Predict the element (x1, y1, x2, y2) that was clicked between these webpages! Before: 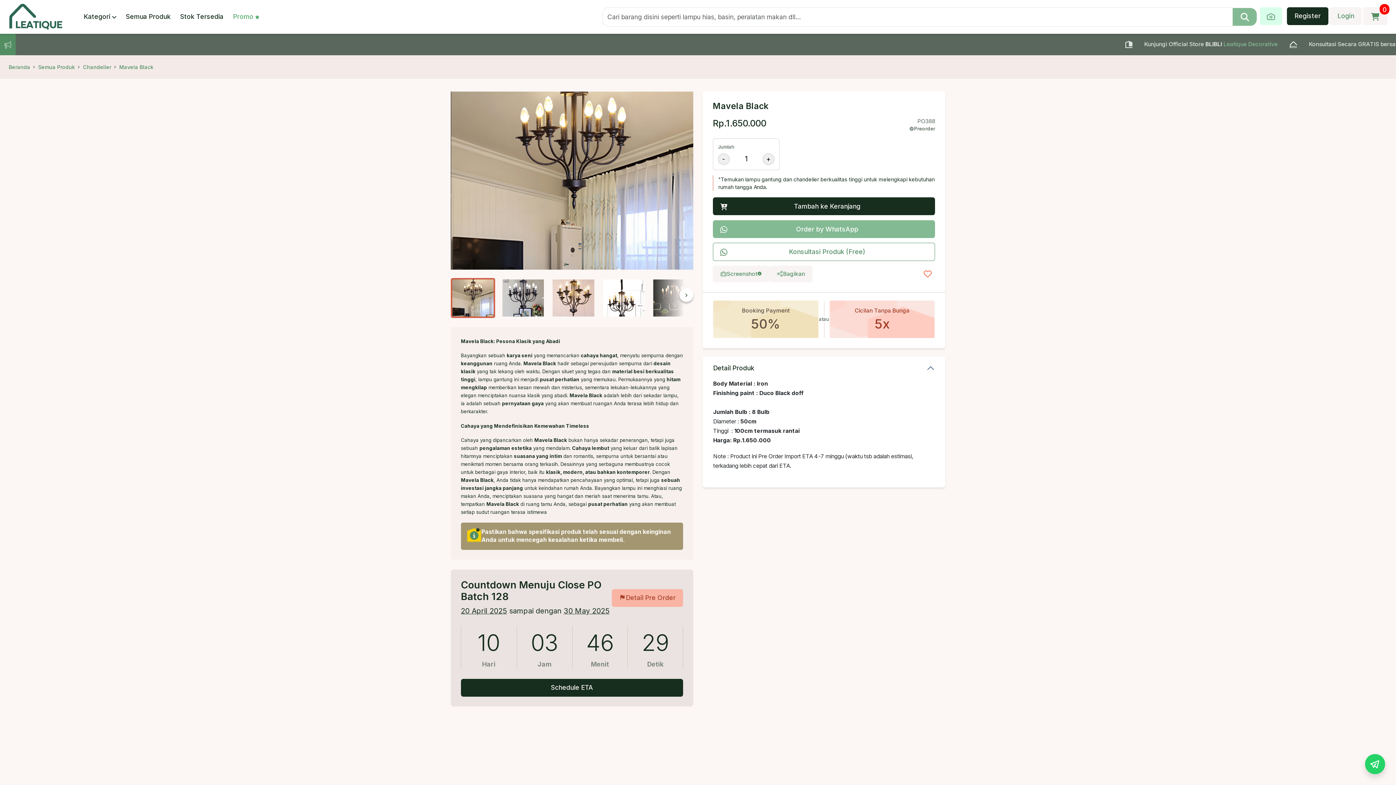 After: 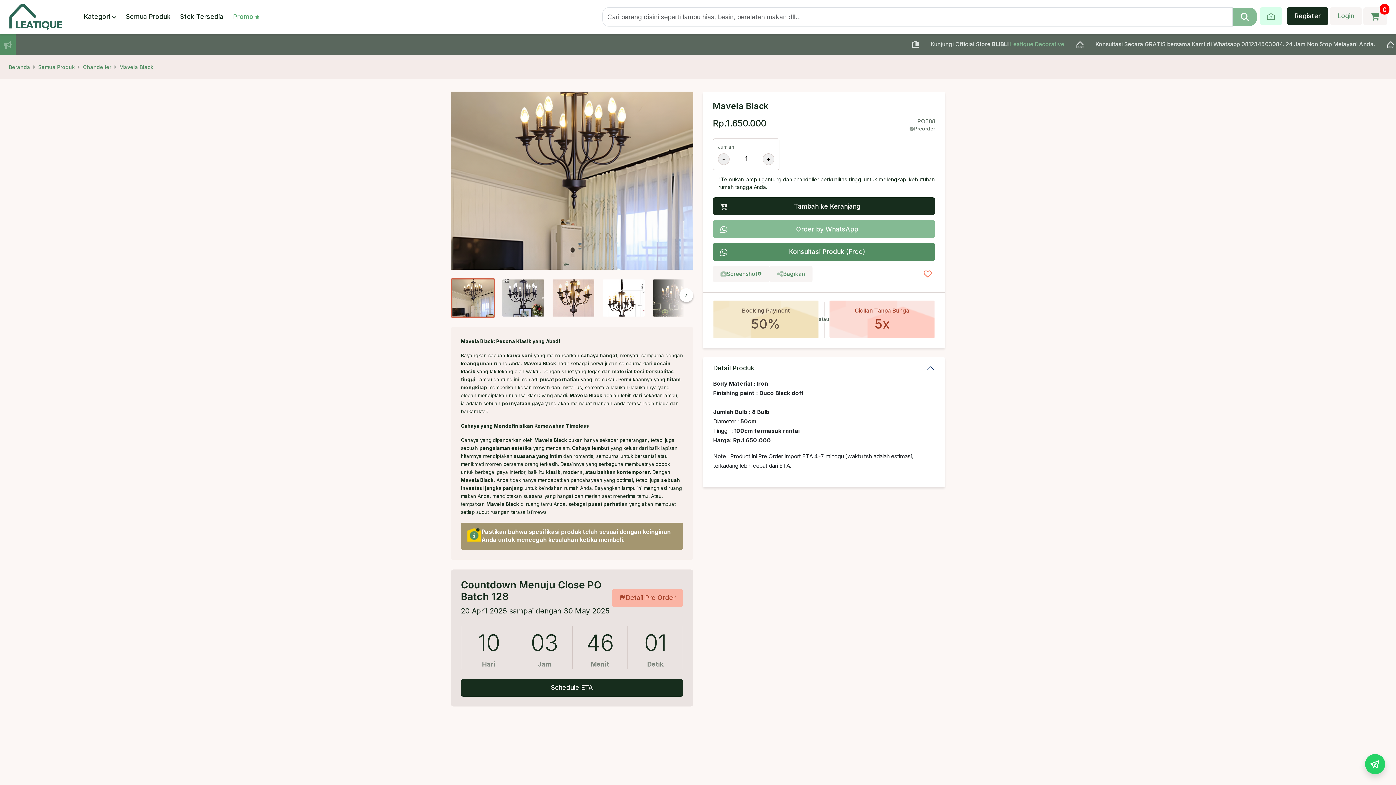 Action: bbox: (712, 242, 935, 260) label: Konsultasi Produk (Free)